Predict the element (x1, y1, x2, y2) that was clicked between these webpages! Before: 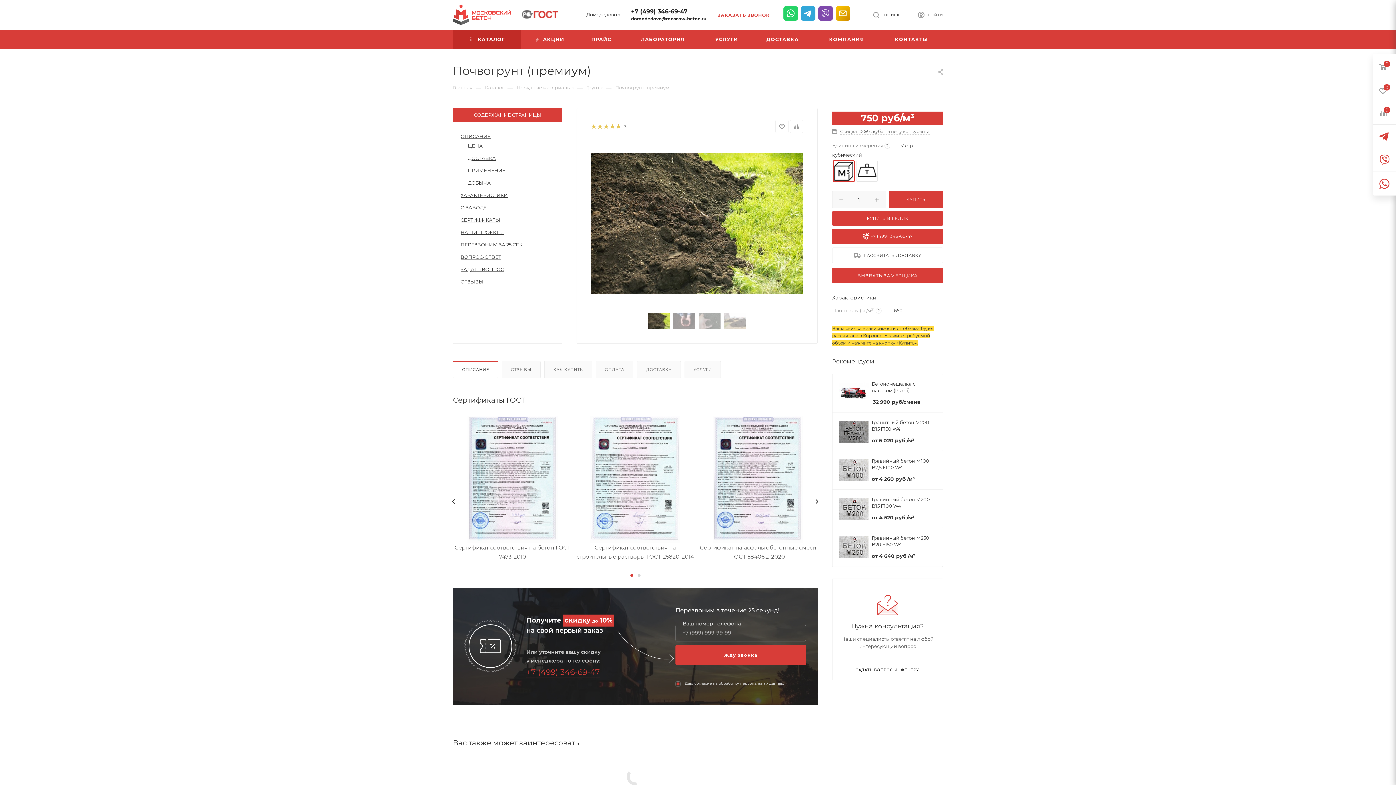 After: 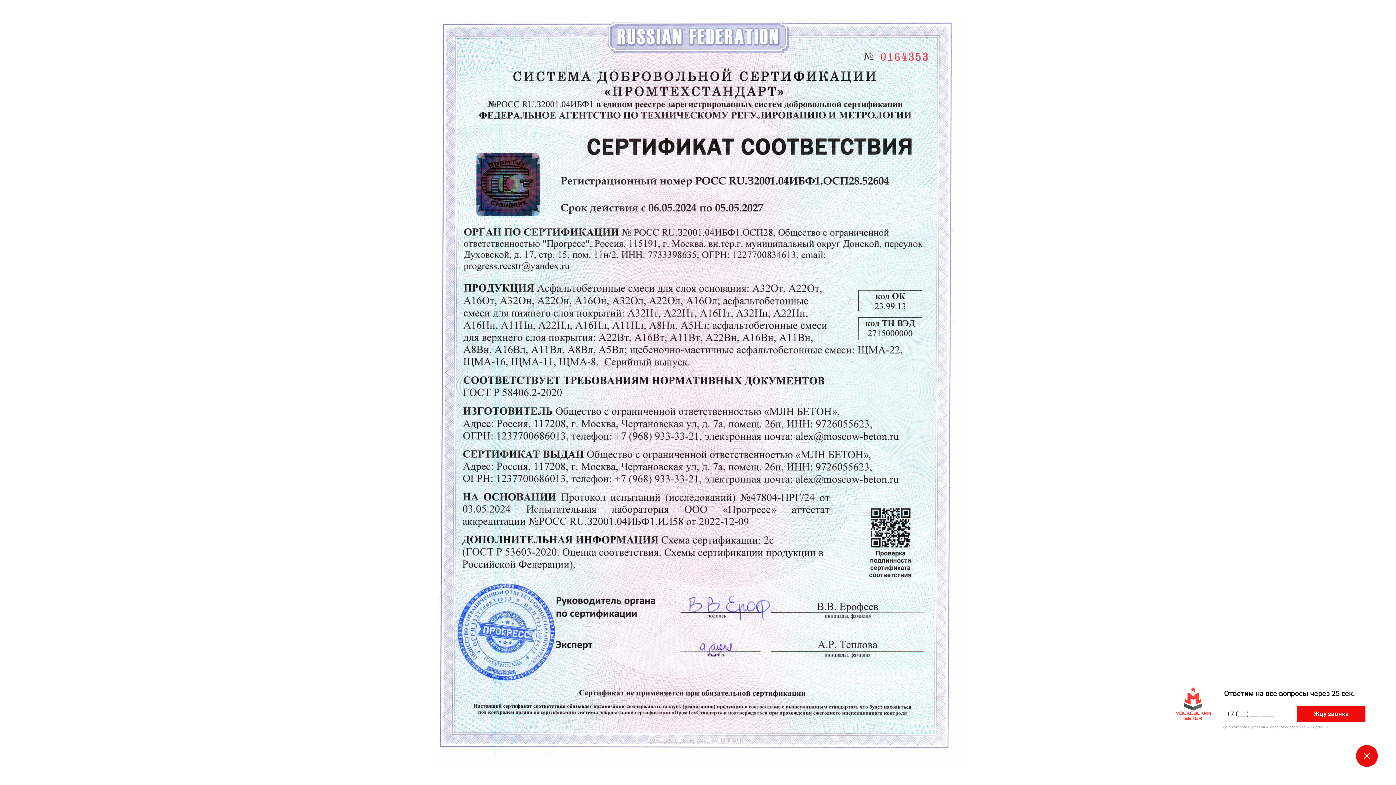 Action: bbox: (698, 415, 817, 543)